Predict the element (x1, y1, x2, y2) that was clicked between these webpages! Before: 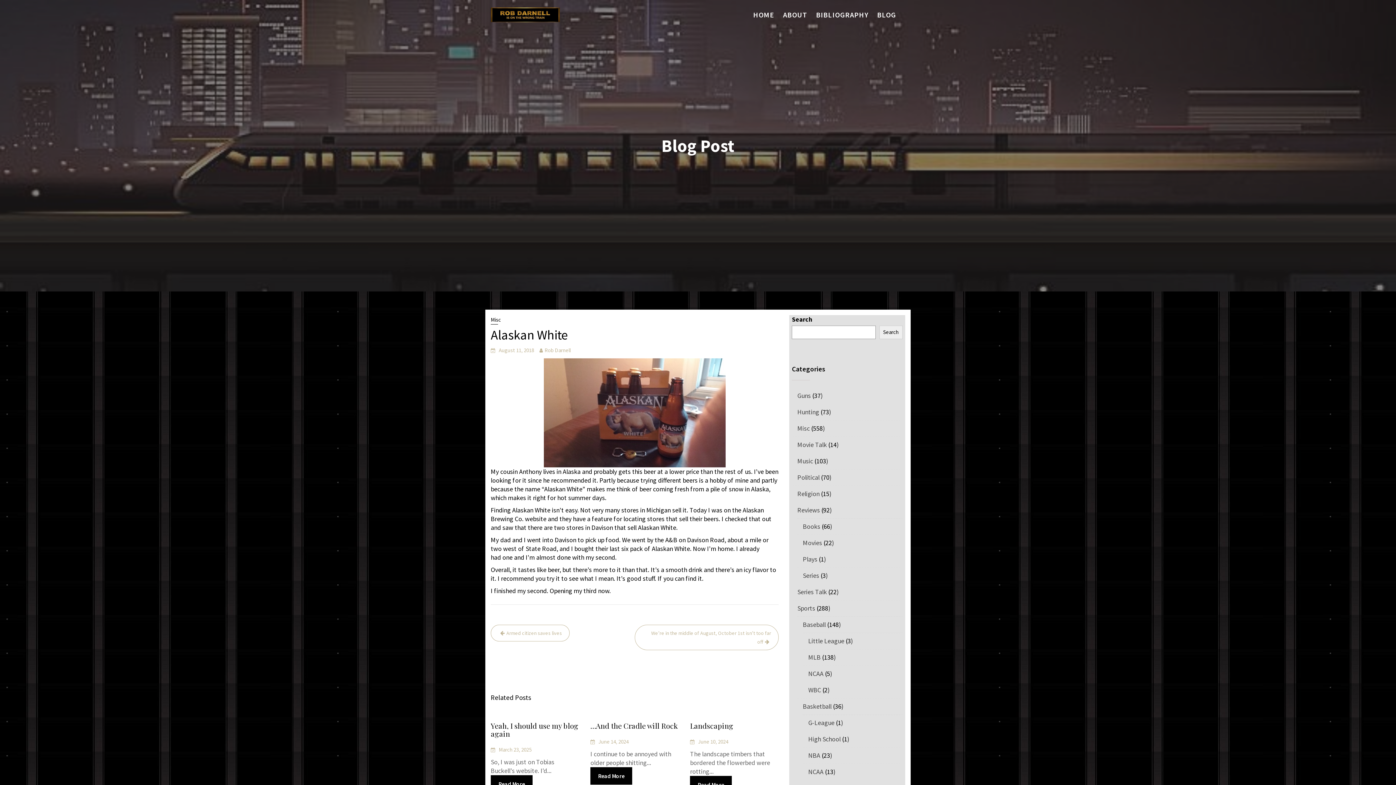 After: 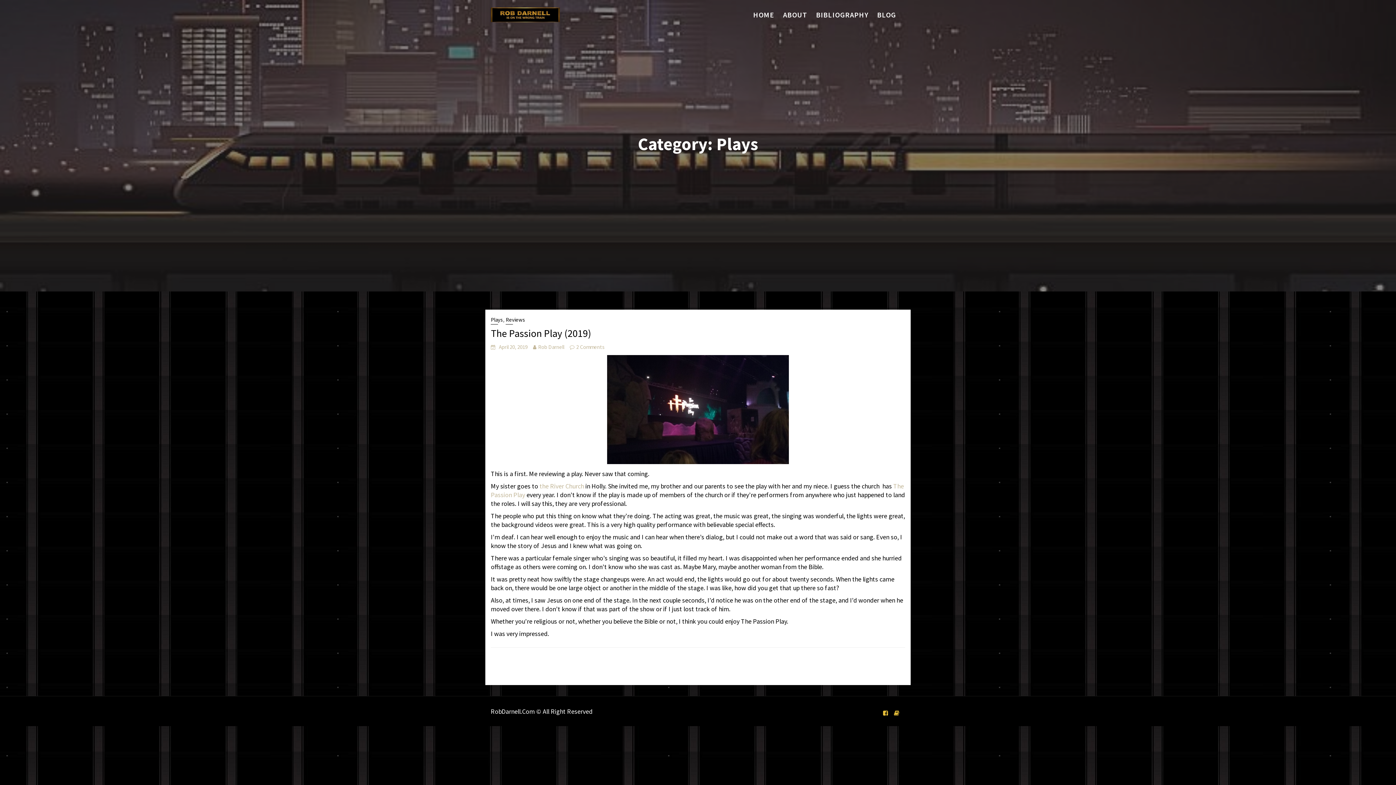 Action: label: Plays bbox: (803, 555, 817, 563)